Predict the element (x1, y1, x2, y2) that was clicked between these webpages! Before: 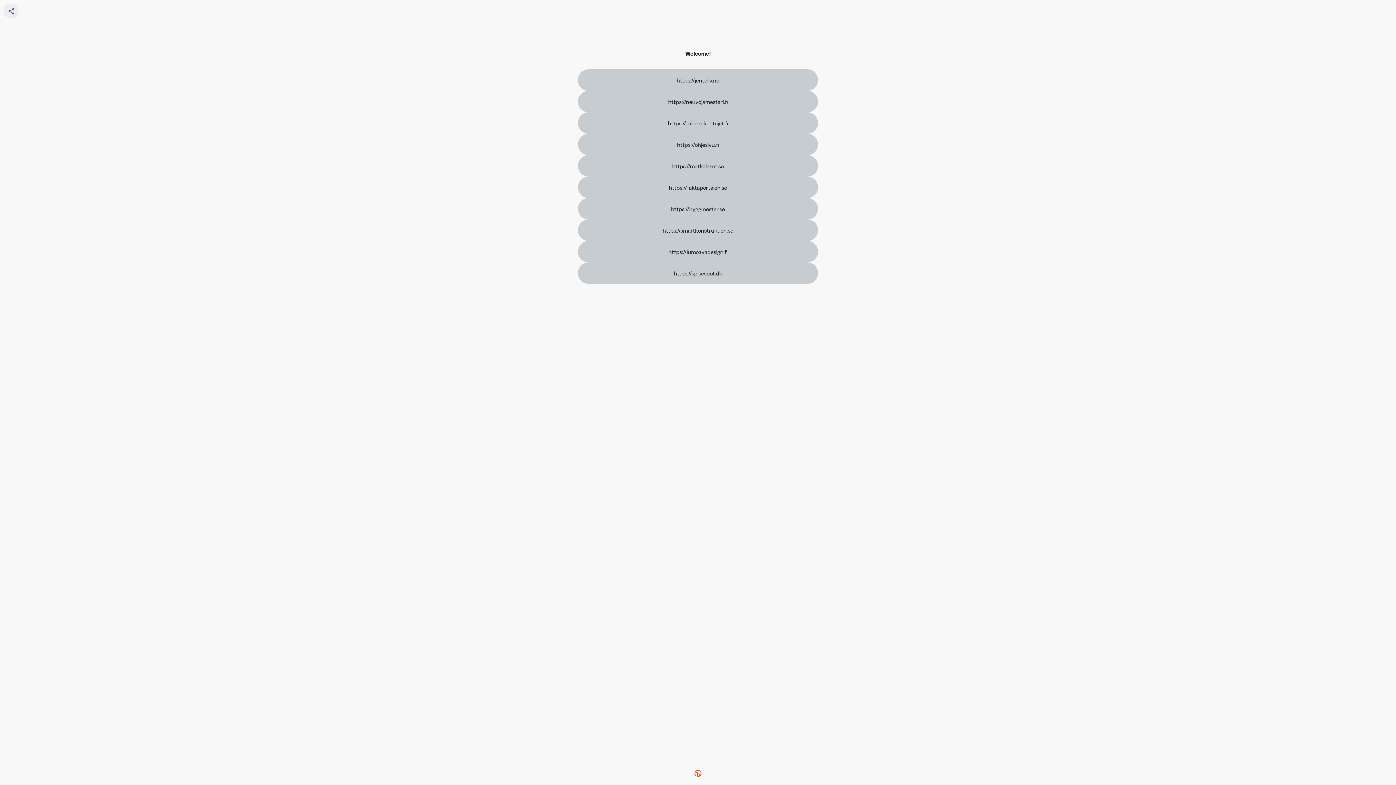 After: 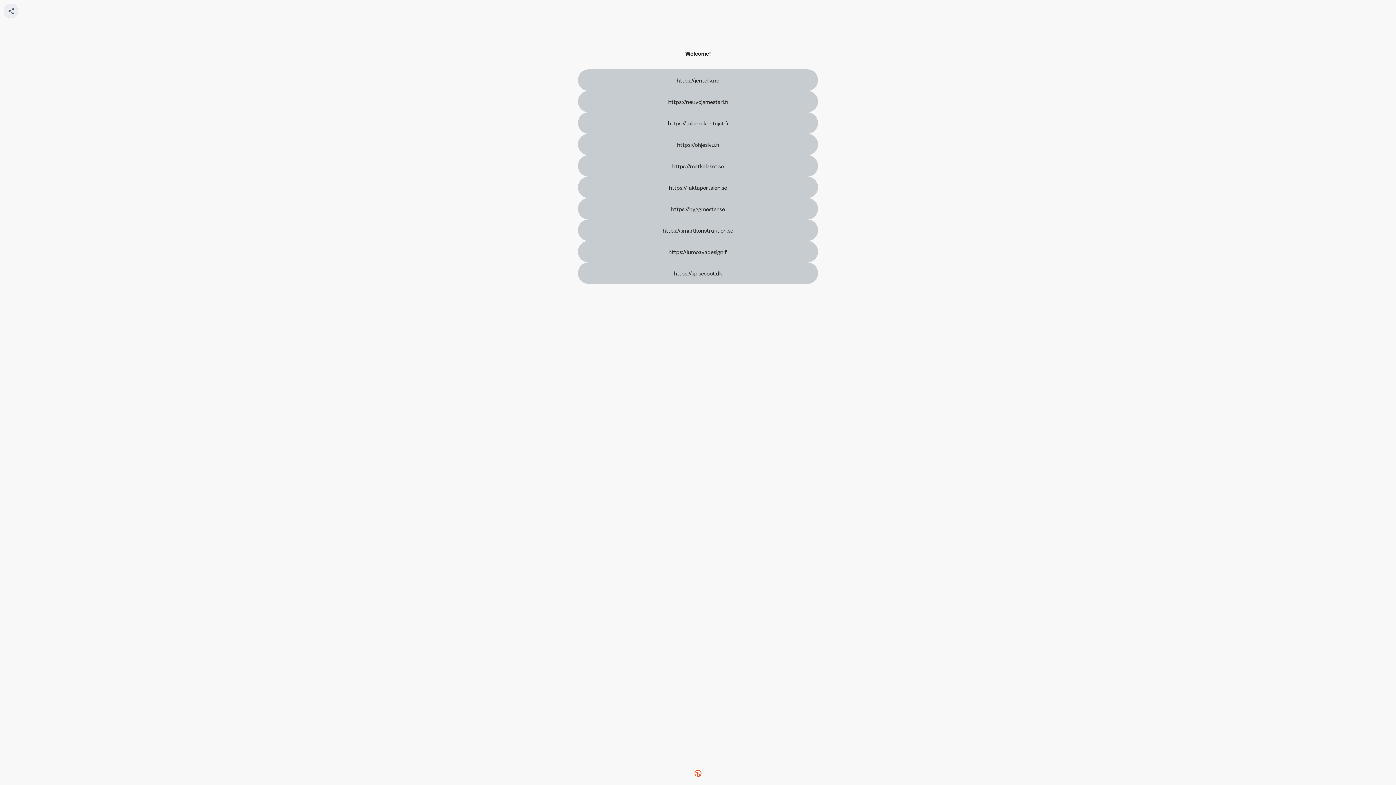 Action: bbox: (578, 219, 818, 241) label: https://smartkonstruktion.se